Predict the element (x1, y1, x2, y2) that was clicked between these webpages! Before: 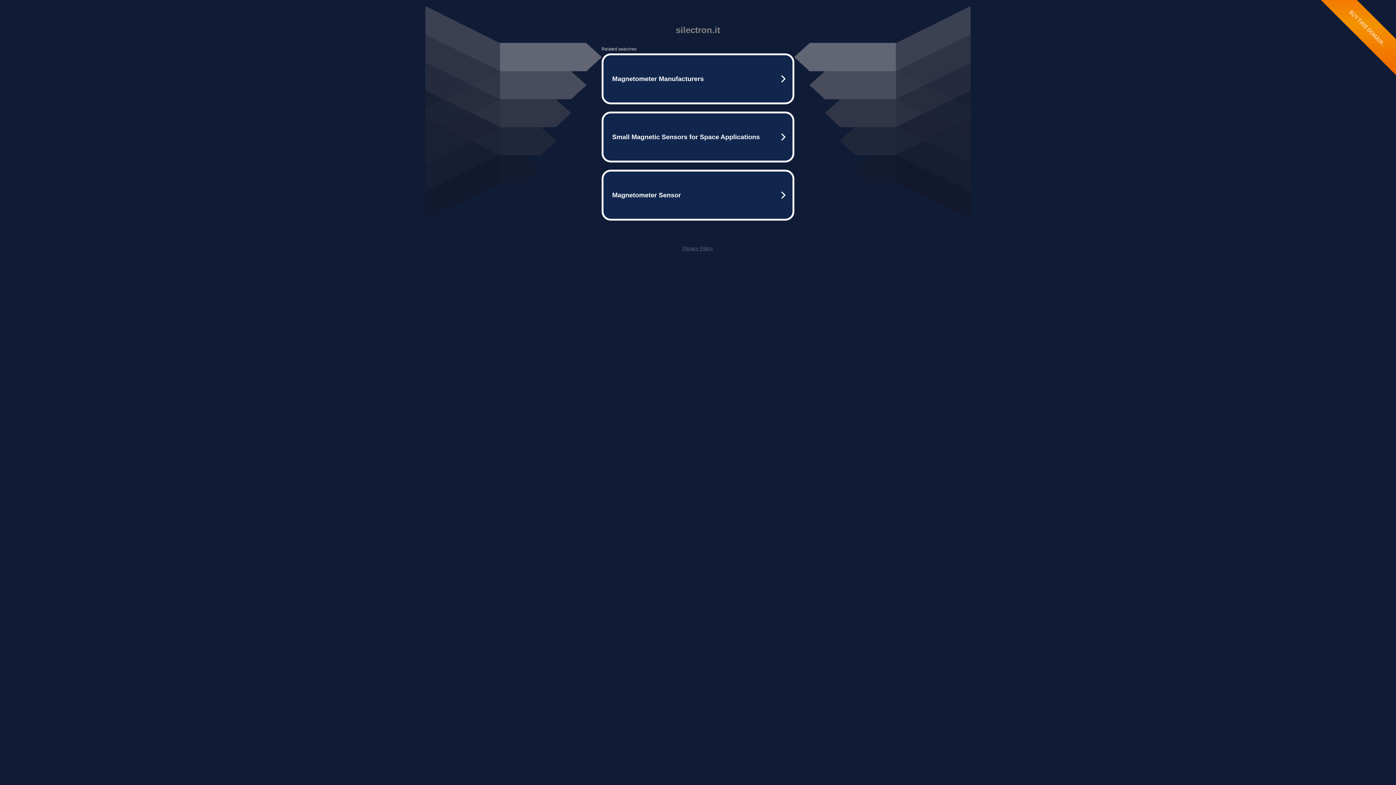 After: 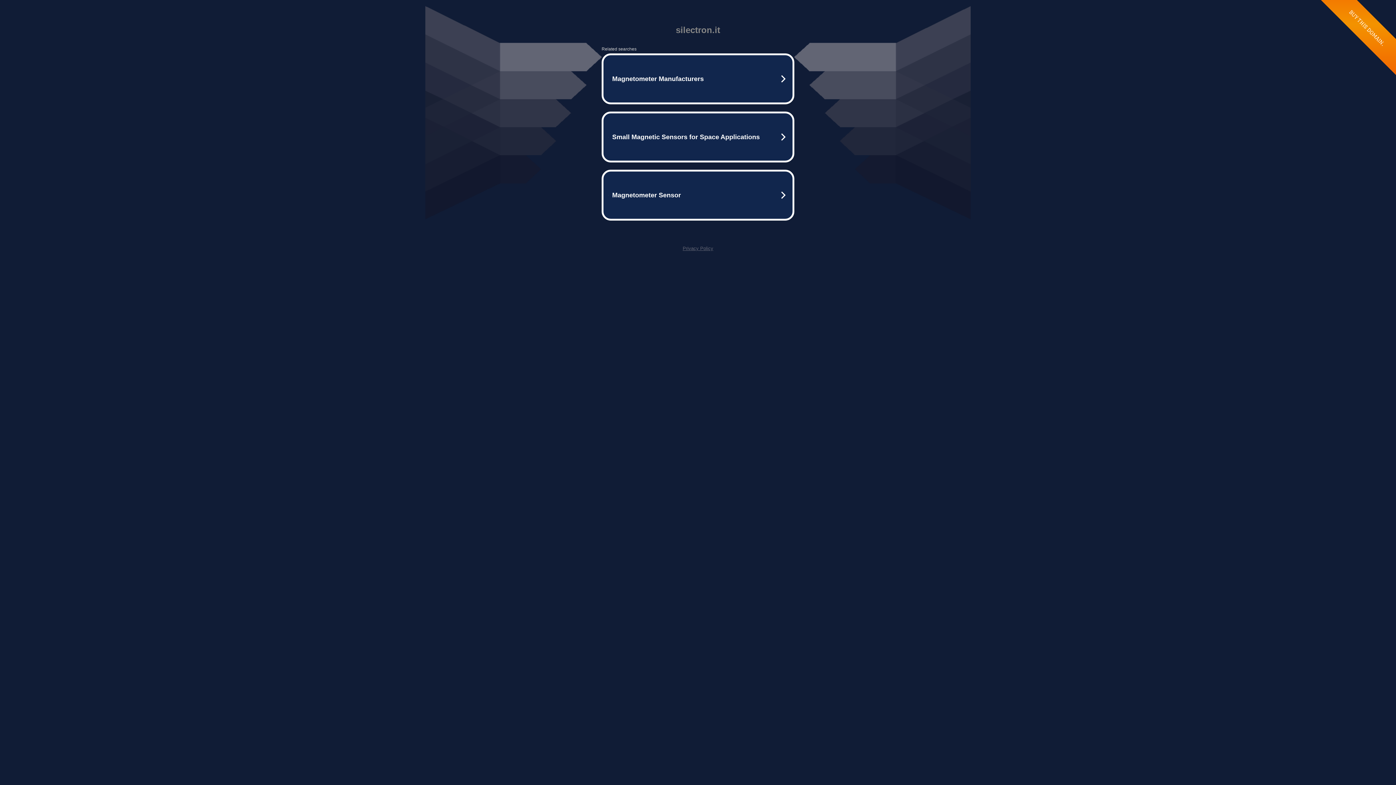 Action: label: Privacy Policy bbox: (682, 245, 713, 251)